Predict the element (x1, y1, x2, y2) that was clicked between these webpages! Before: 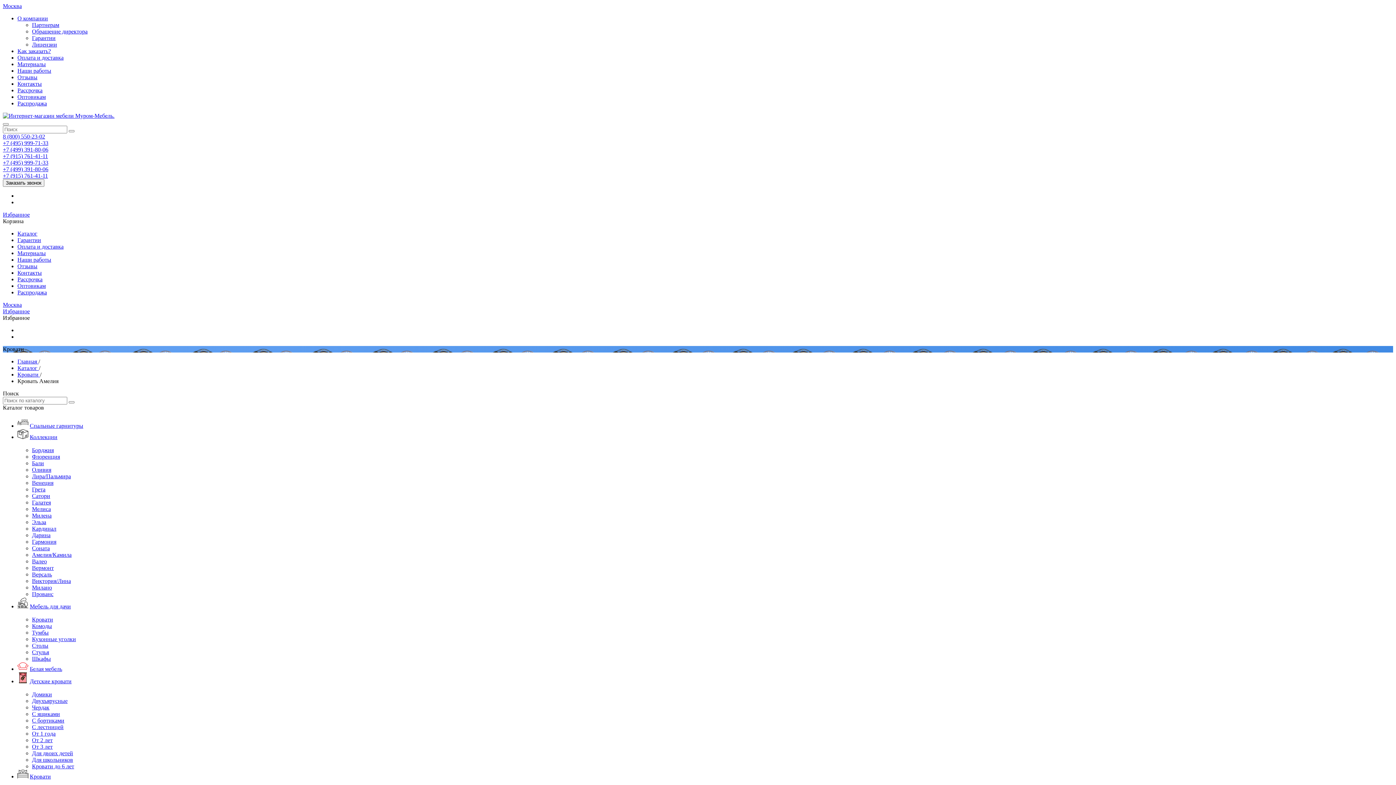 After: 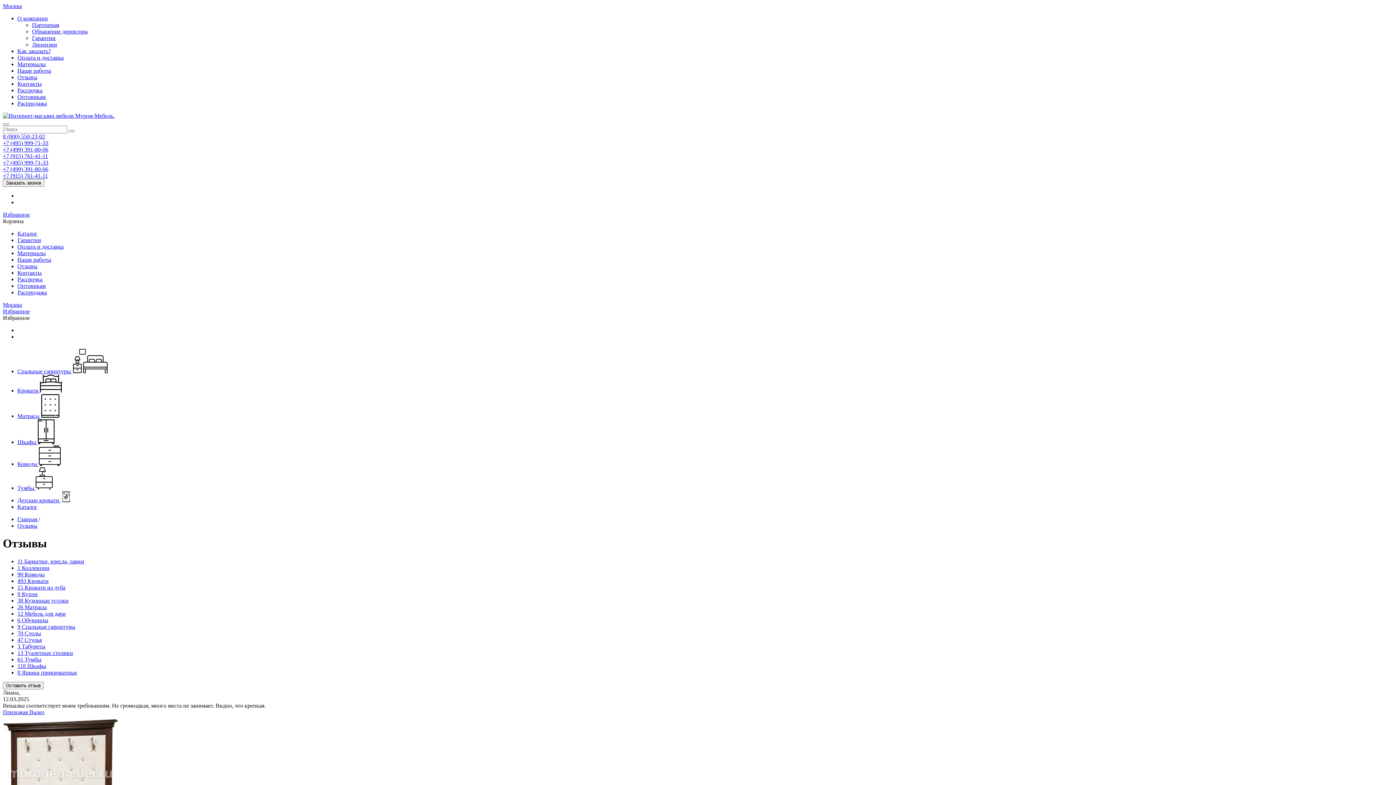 Action: bbox: (17, 263, 37, 269) label: Отзывы